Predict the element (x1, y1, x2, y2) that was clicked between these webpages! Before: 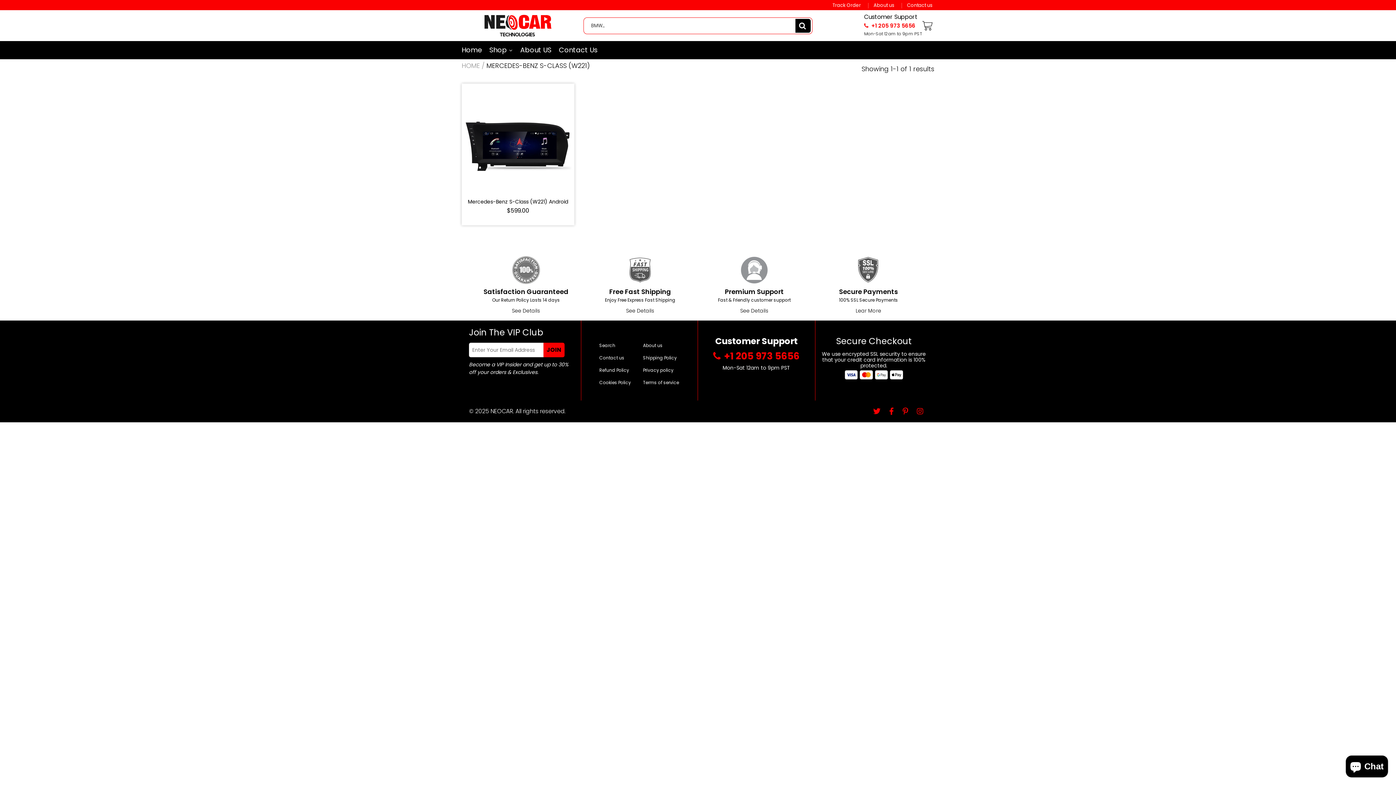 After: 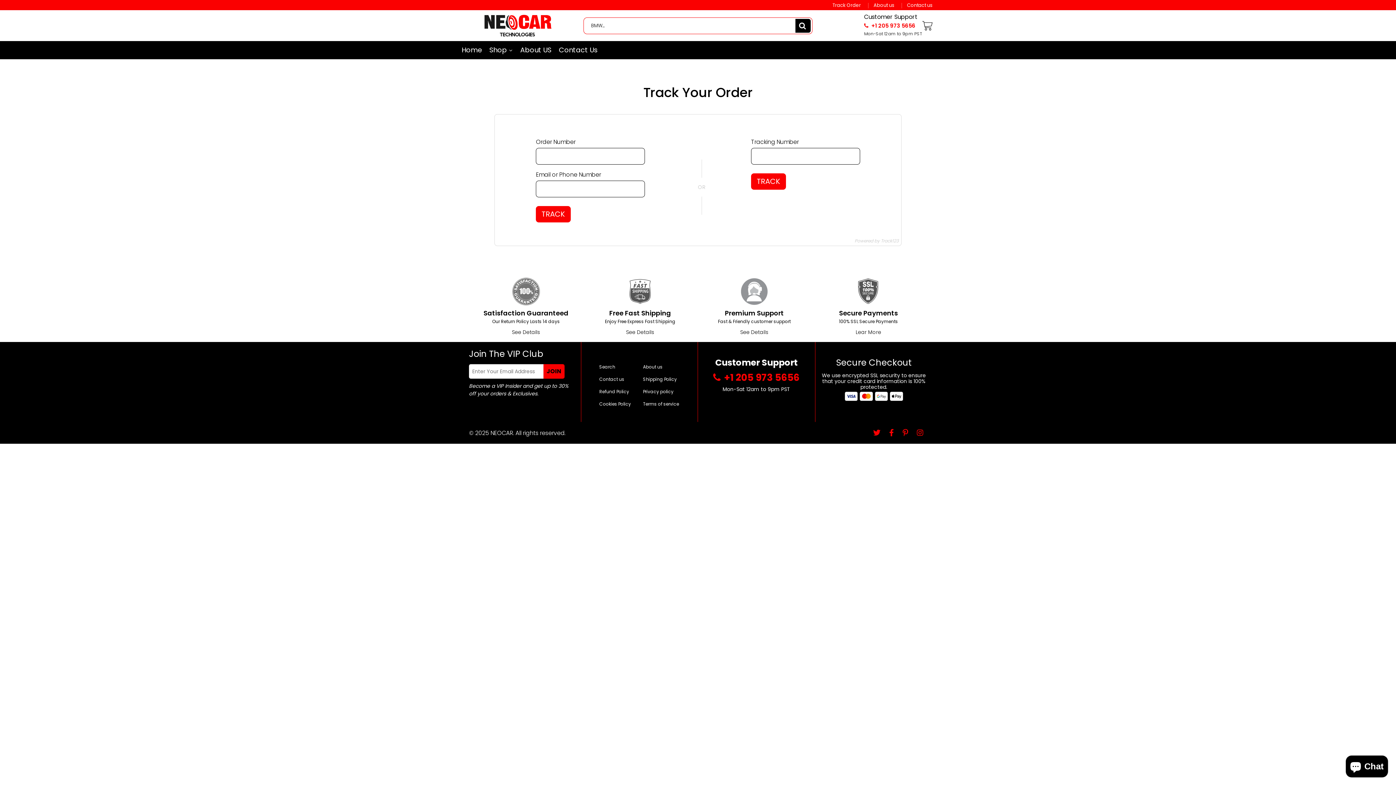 Action: label: Track Order bbox: (832, 3, 861, 7)